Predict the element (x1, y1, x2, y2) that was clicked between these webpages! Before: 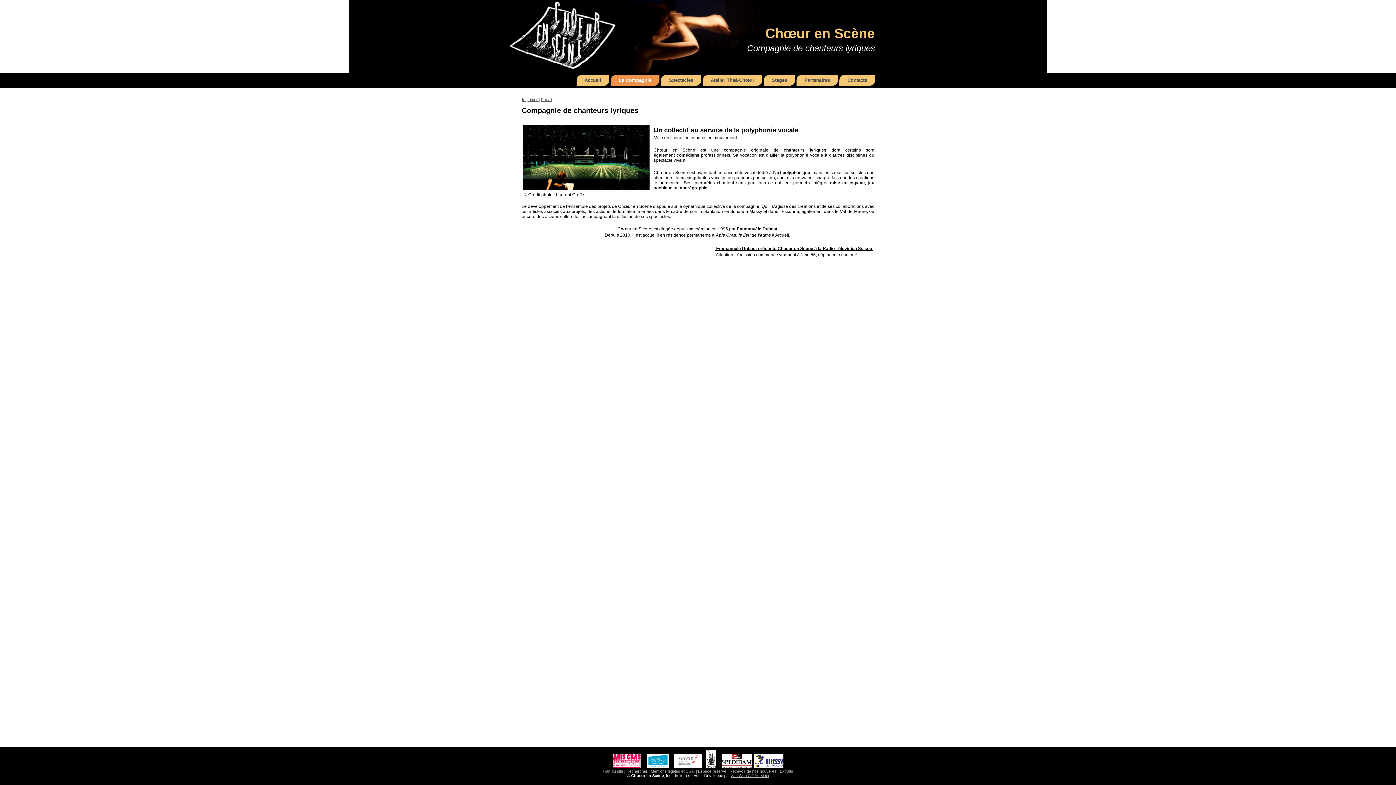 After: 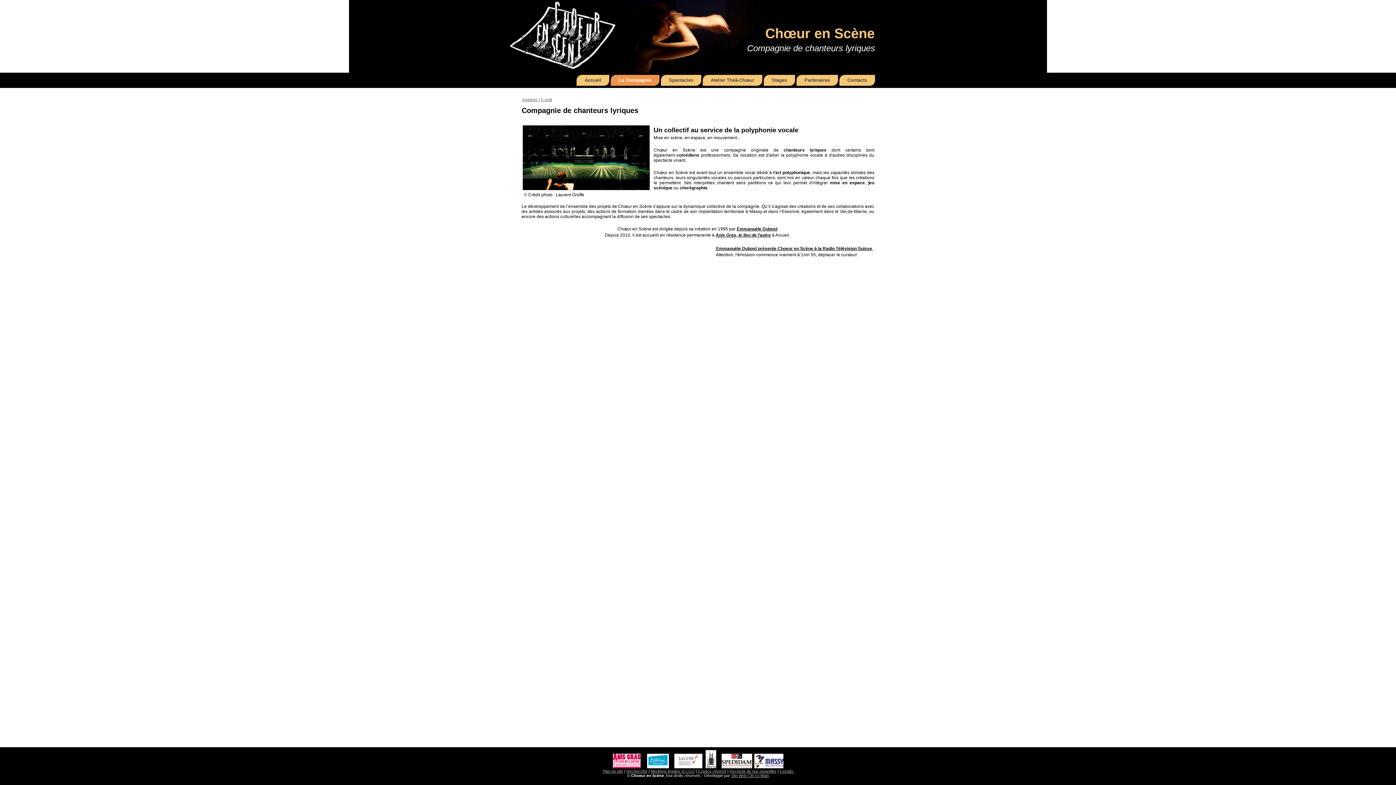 Action: label:  Emmanuèle Dubost présente Choeur en Scène à la Radio Télévision Suisse  bbox: (715, 246, 873, 251)